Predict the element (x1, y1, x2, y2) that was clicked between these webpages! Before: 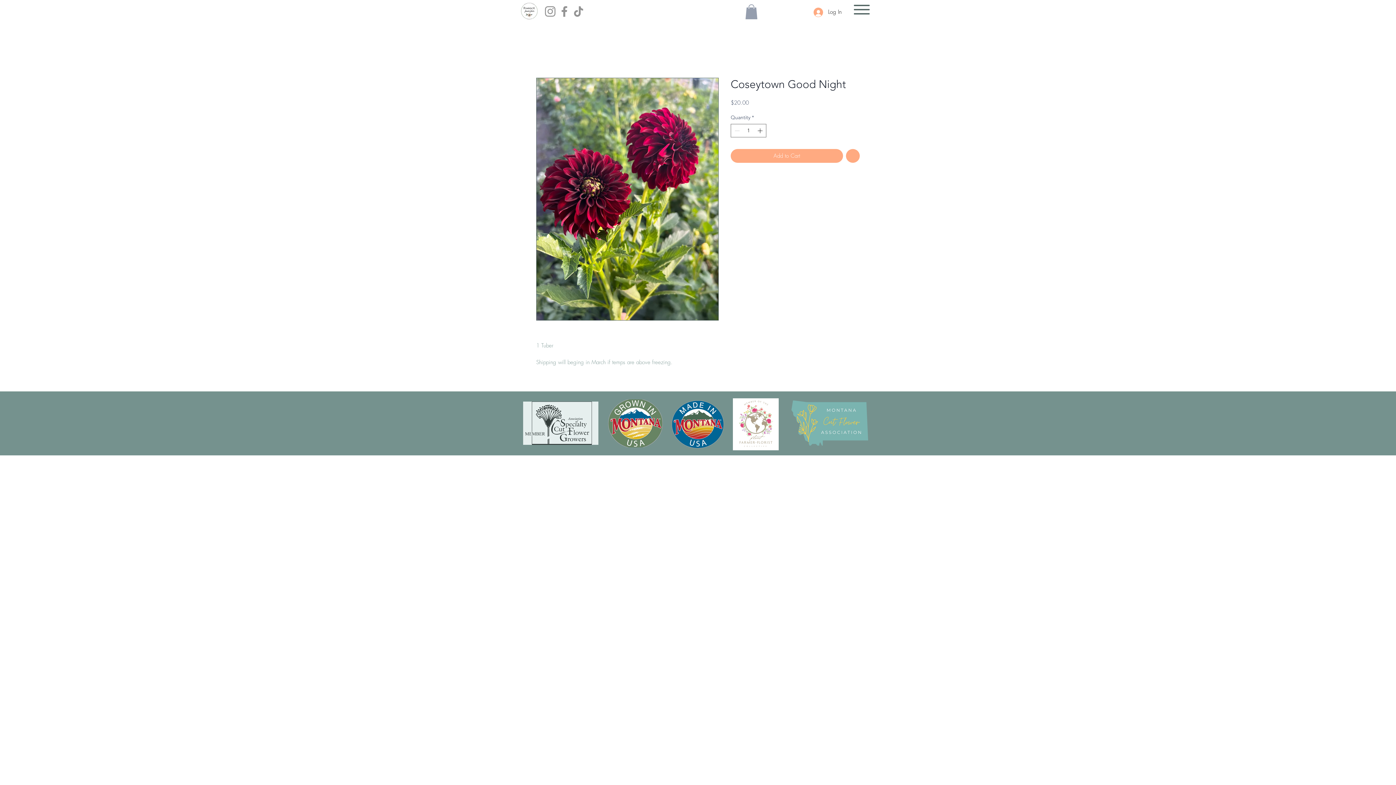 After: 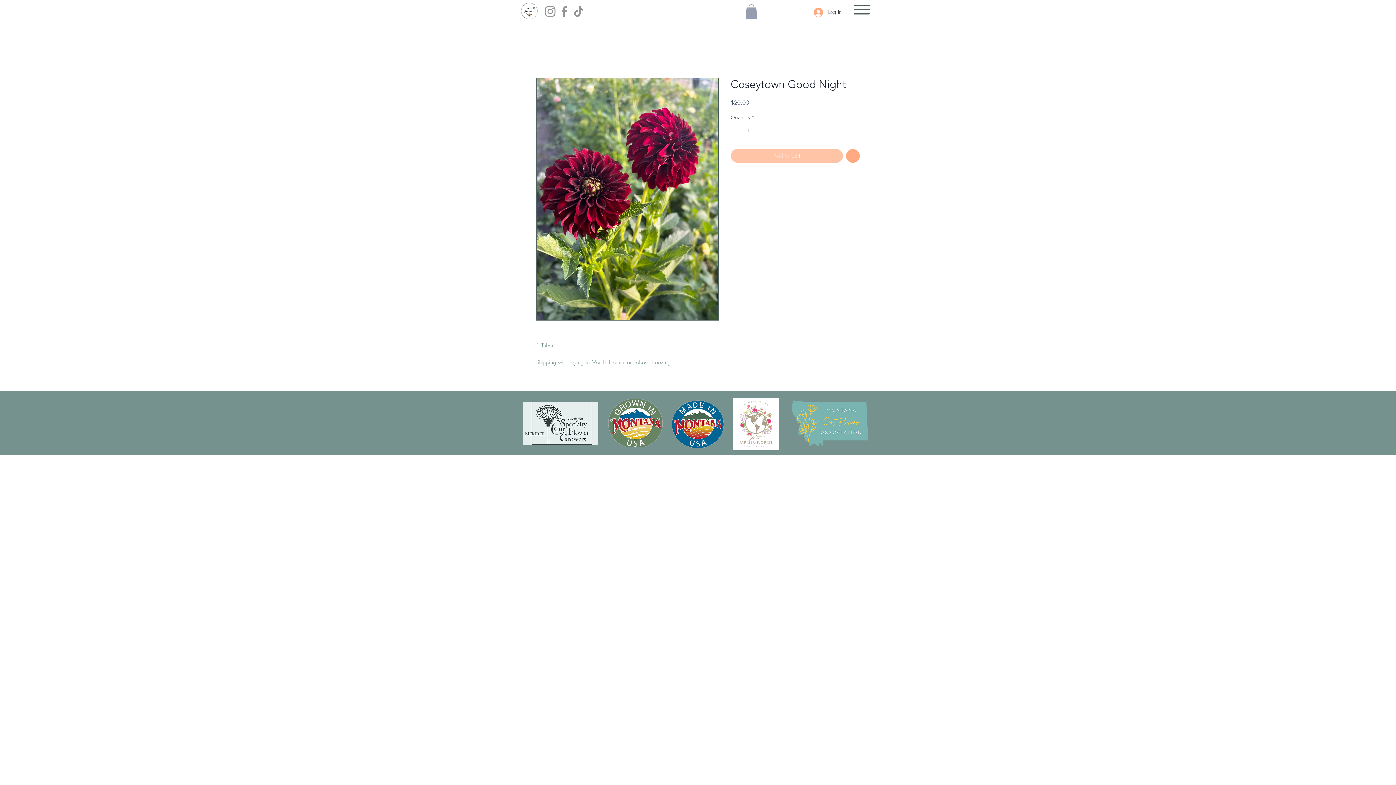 Action: bbox: (730, 148, 843, 162) label: Add to Cart